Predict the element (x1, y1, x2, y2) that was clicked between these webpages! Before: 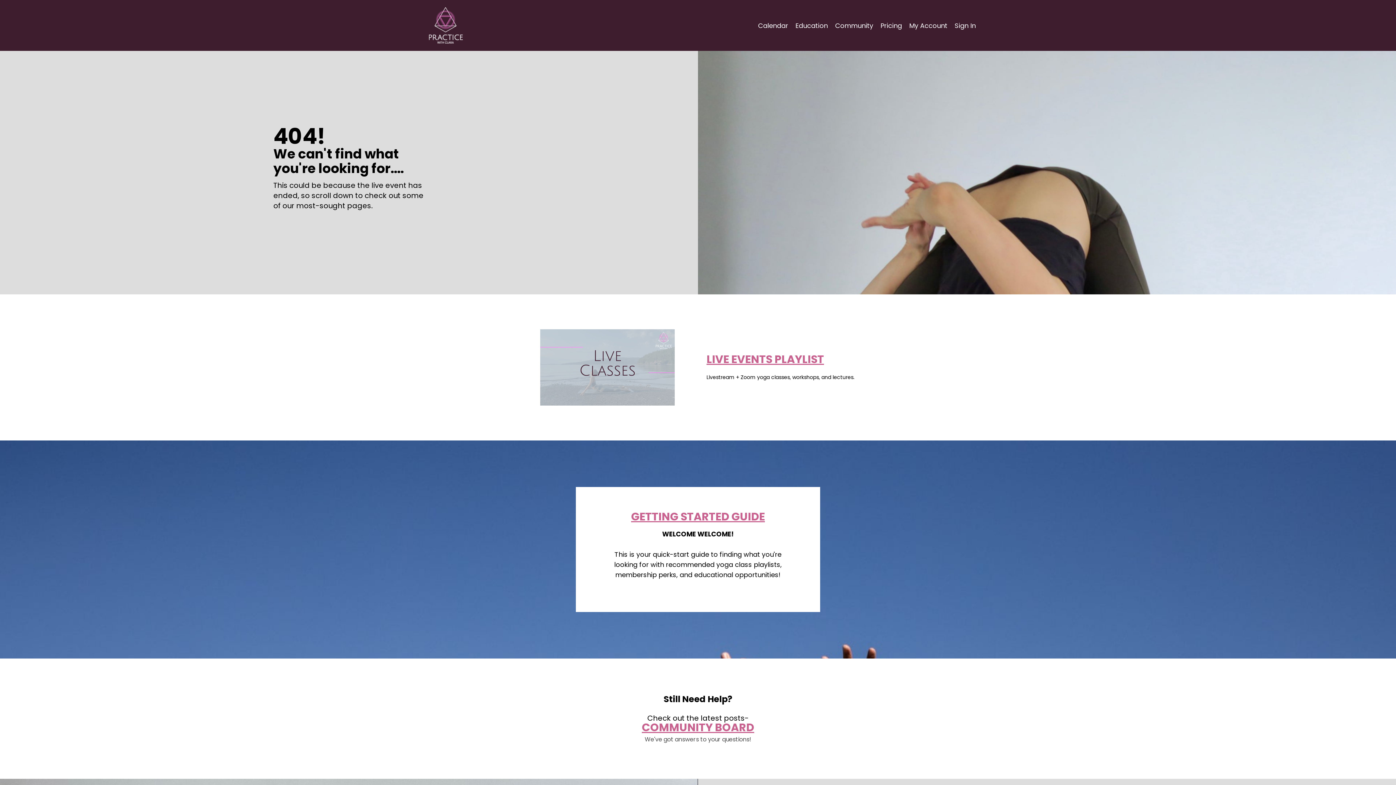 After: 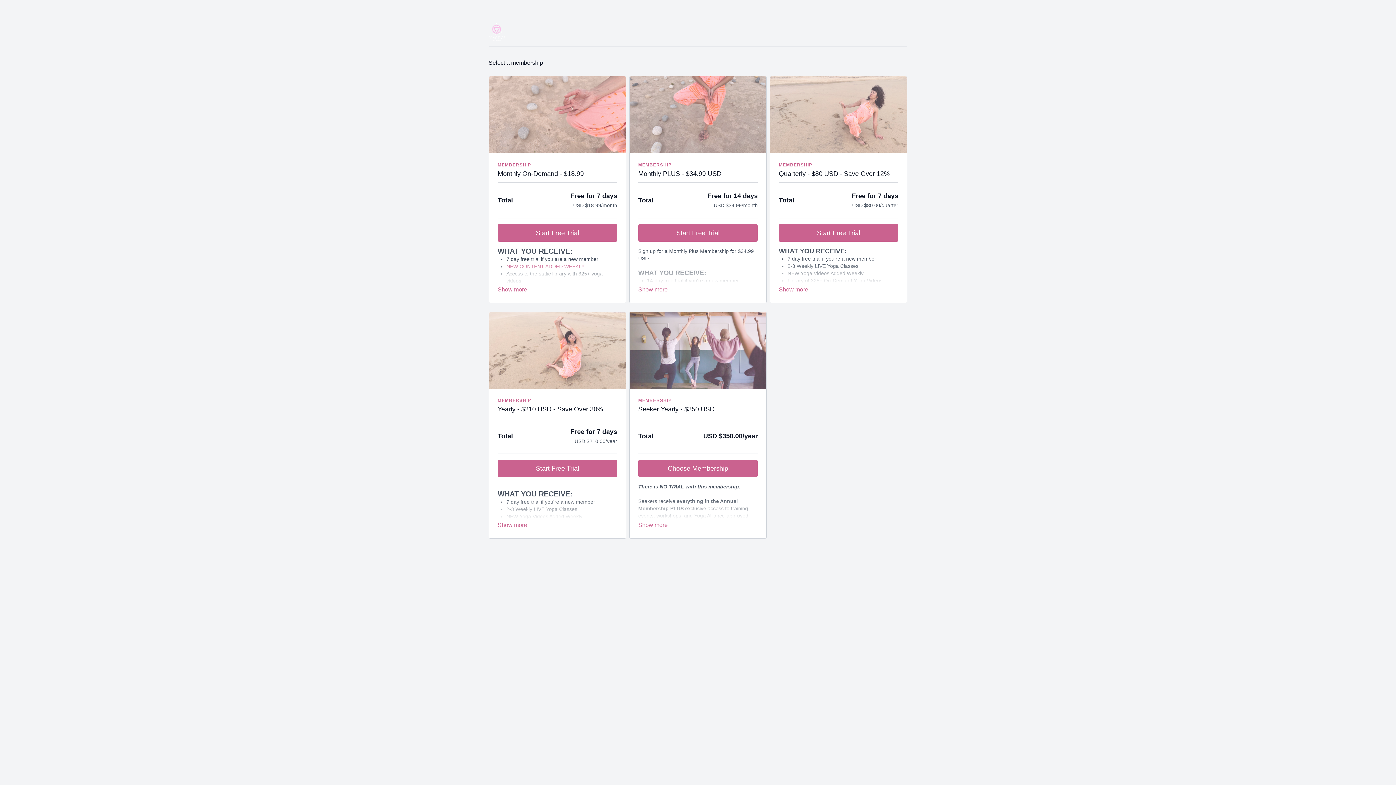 Action: label: Pricing bbox: (879, 19, 903, 31)